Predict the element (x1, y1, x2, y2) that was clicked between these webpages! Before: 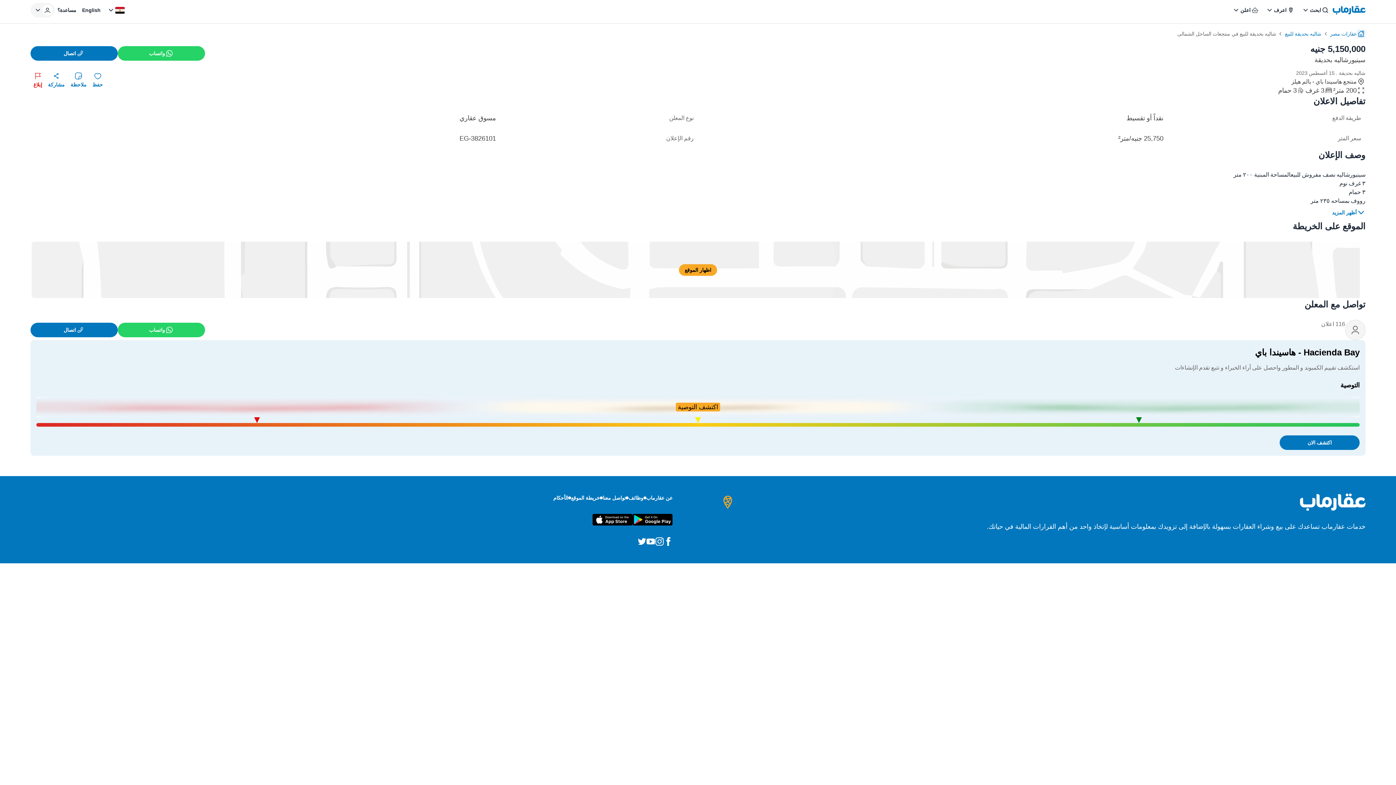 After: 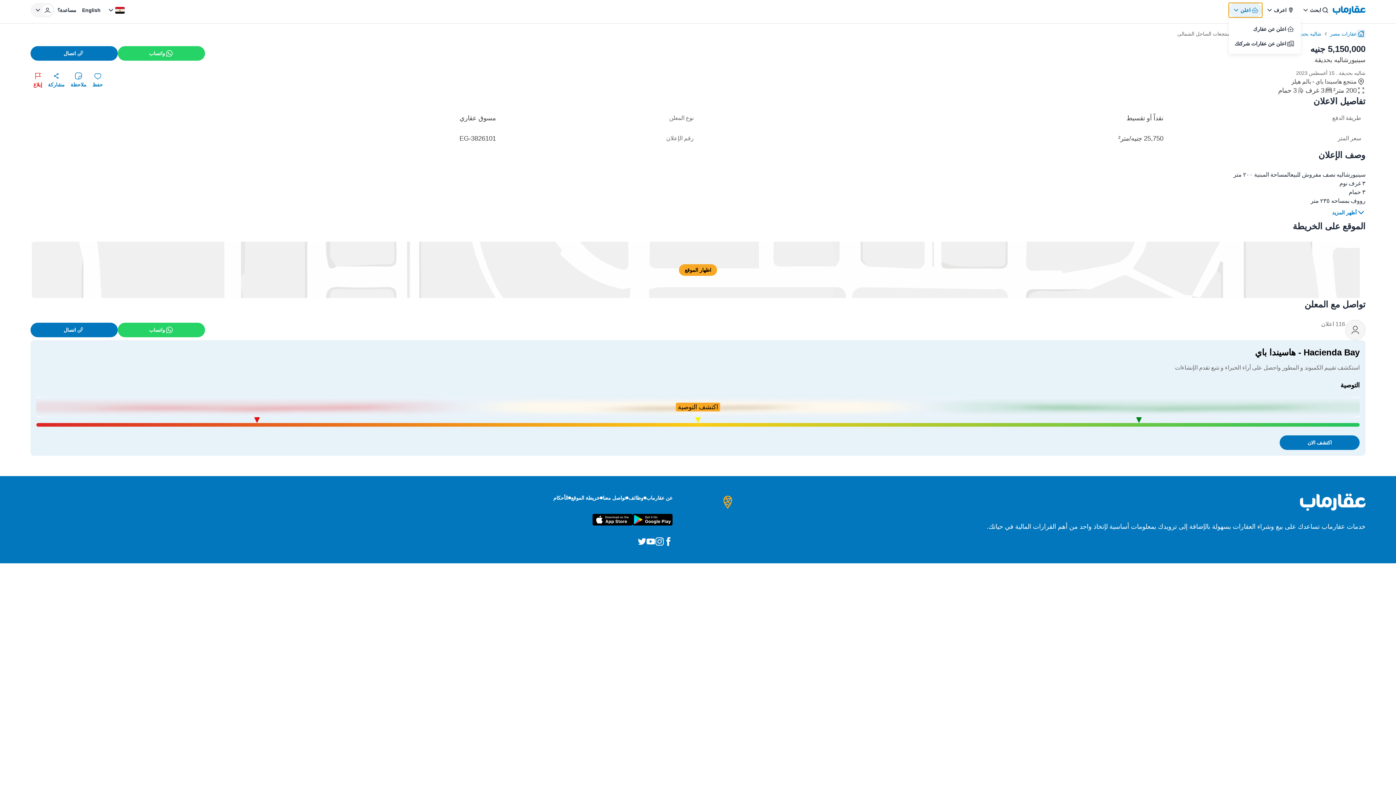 Action: label: open-menu bbox: (1229, 2, 1262, 17)